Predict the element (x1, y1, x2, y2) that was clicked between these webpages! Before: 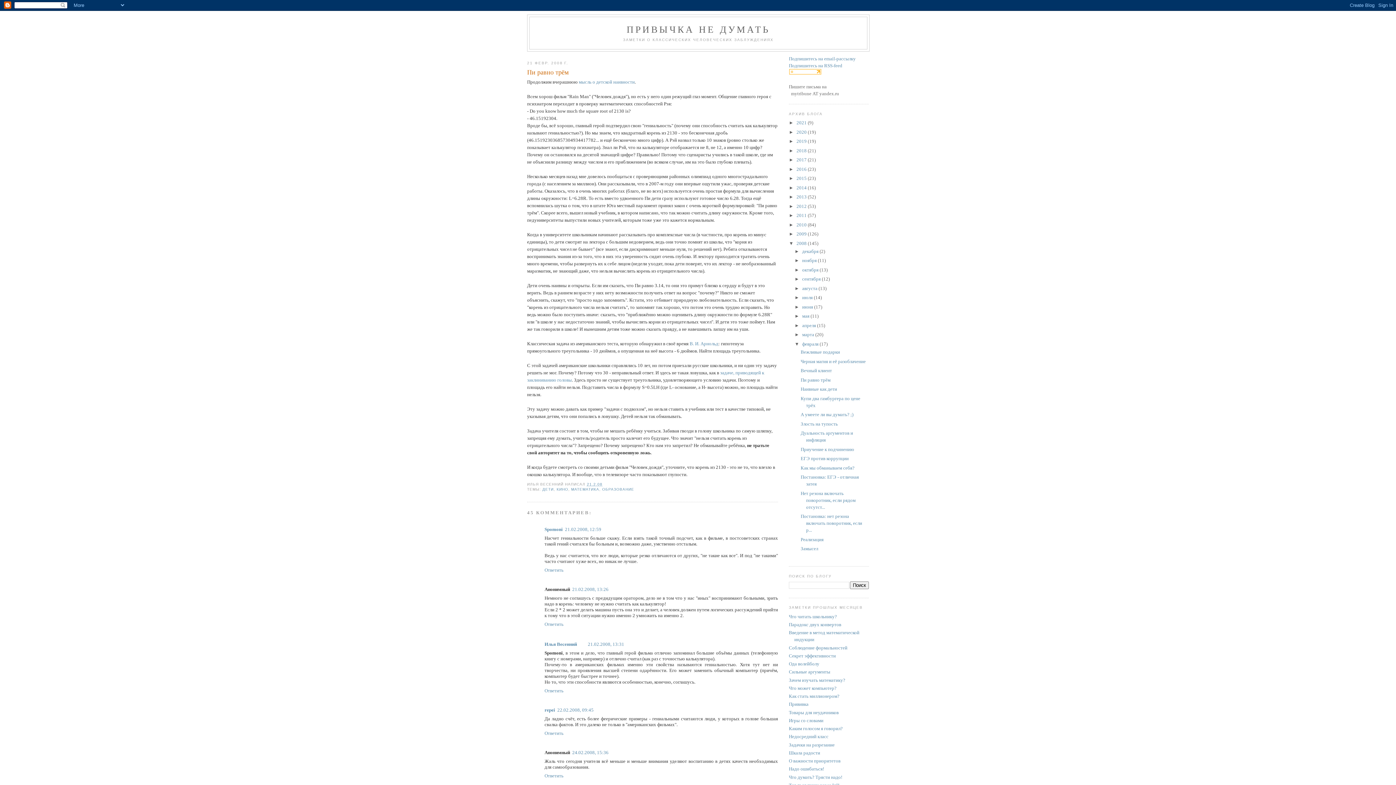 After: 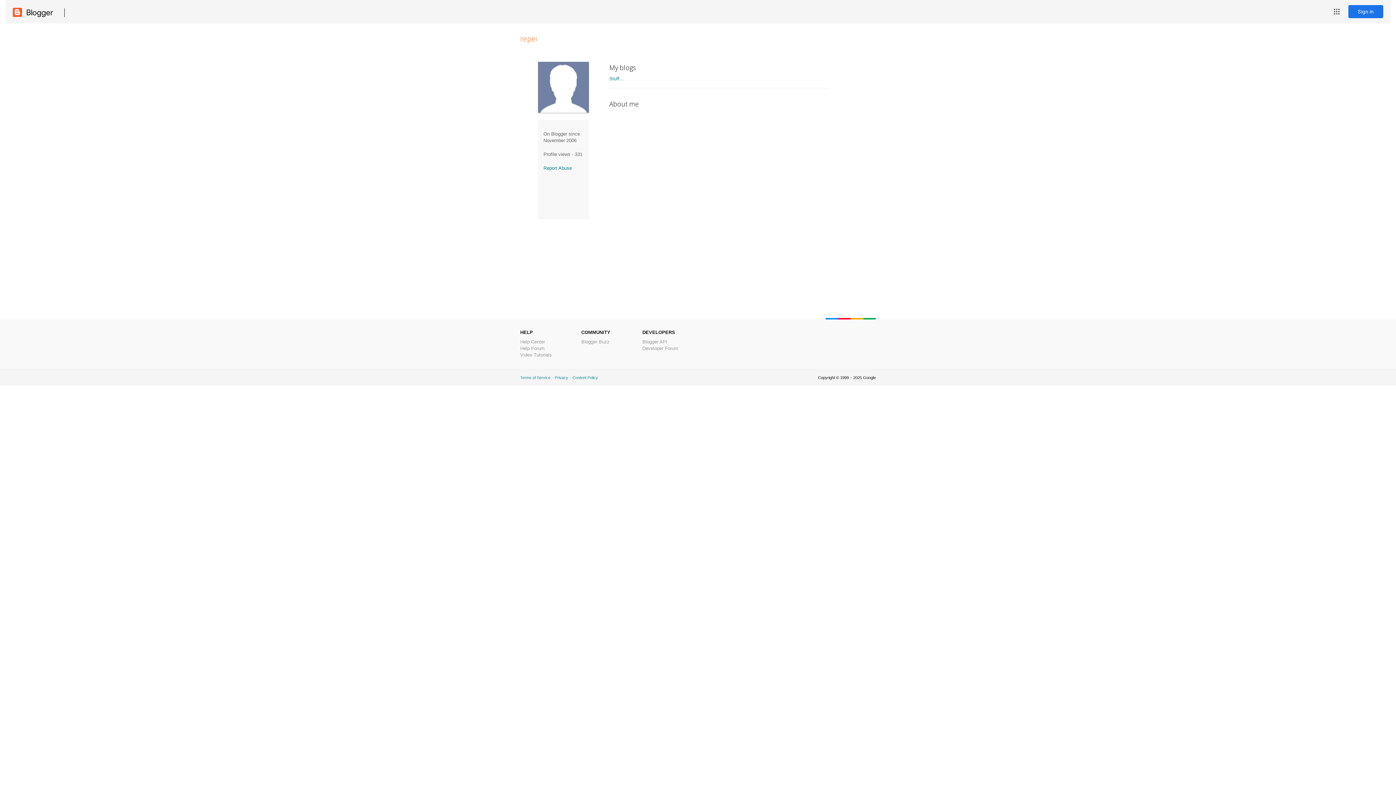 Action: label: repei bbox: (544, 707, 555, 712)